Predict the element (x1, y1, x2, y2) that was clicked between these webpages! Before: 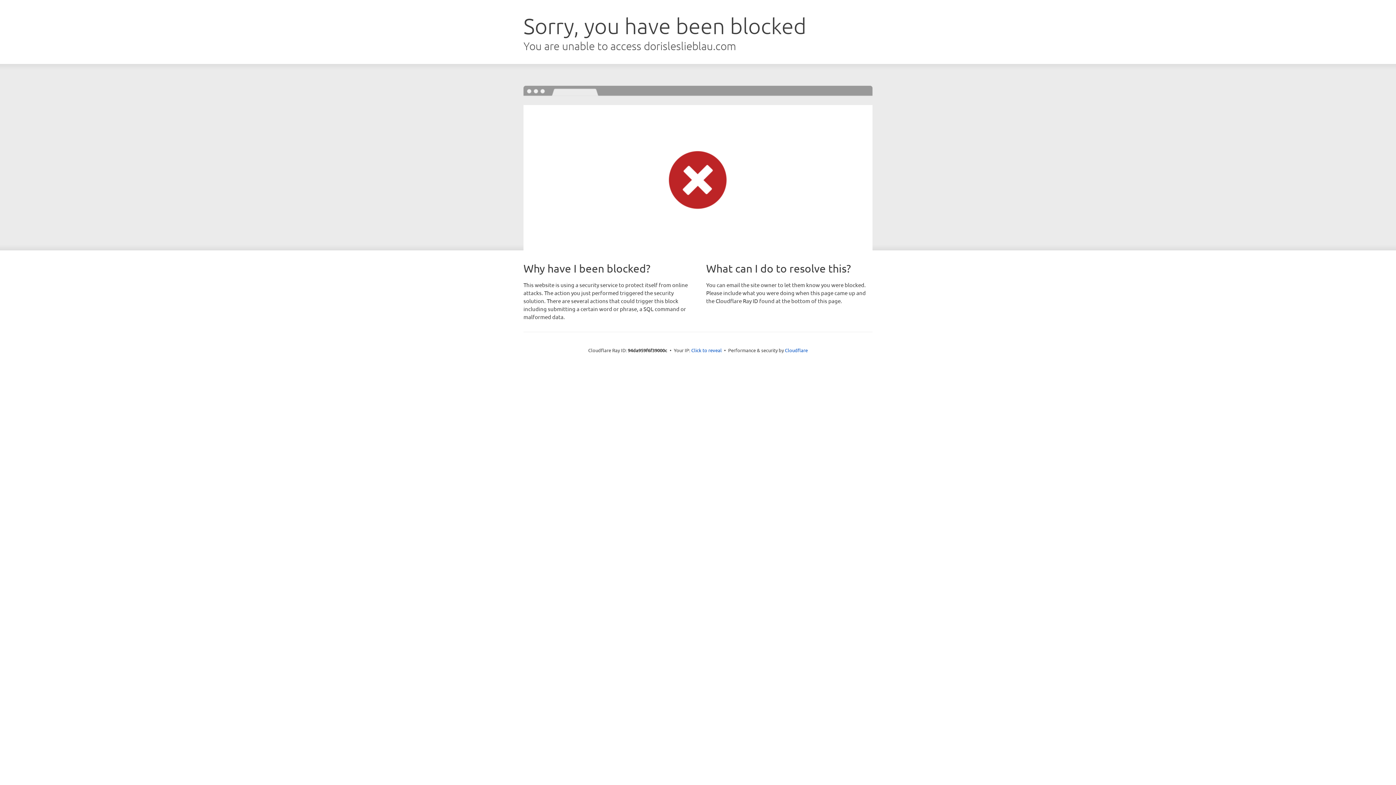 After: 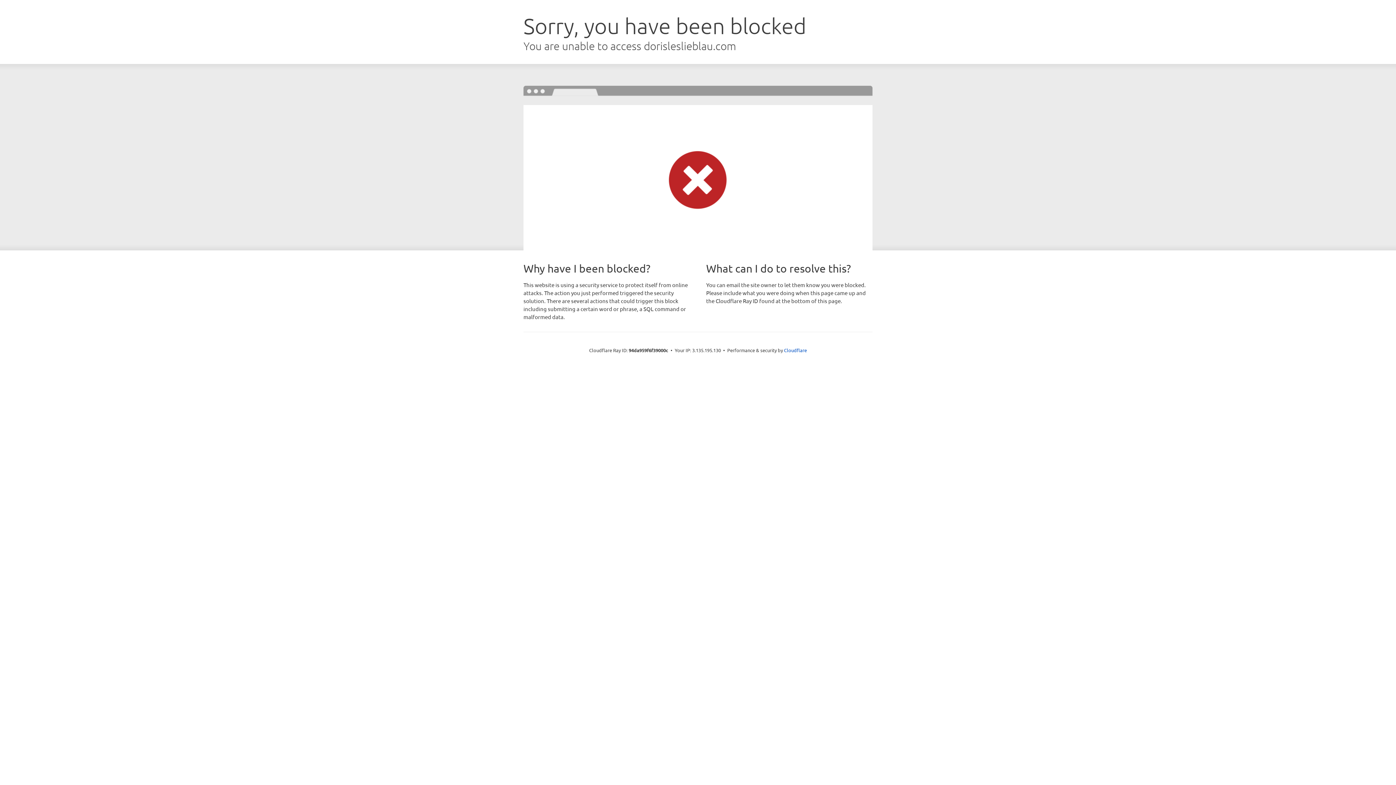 Action: label: Click to reveal bbox: (691, 346, 722, 353)